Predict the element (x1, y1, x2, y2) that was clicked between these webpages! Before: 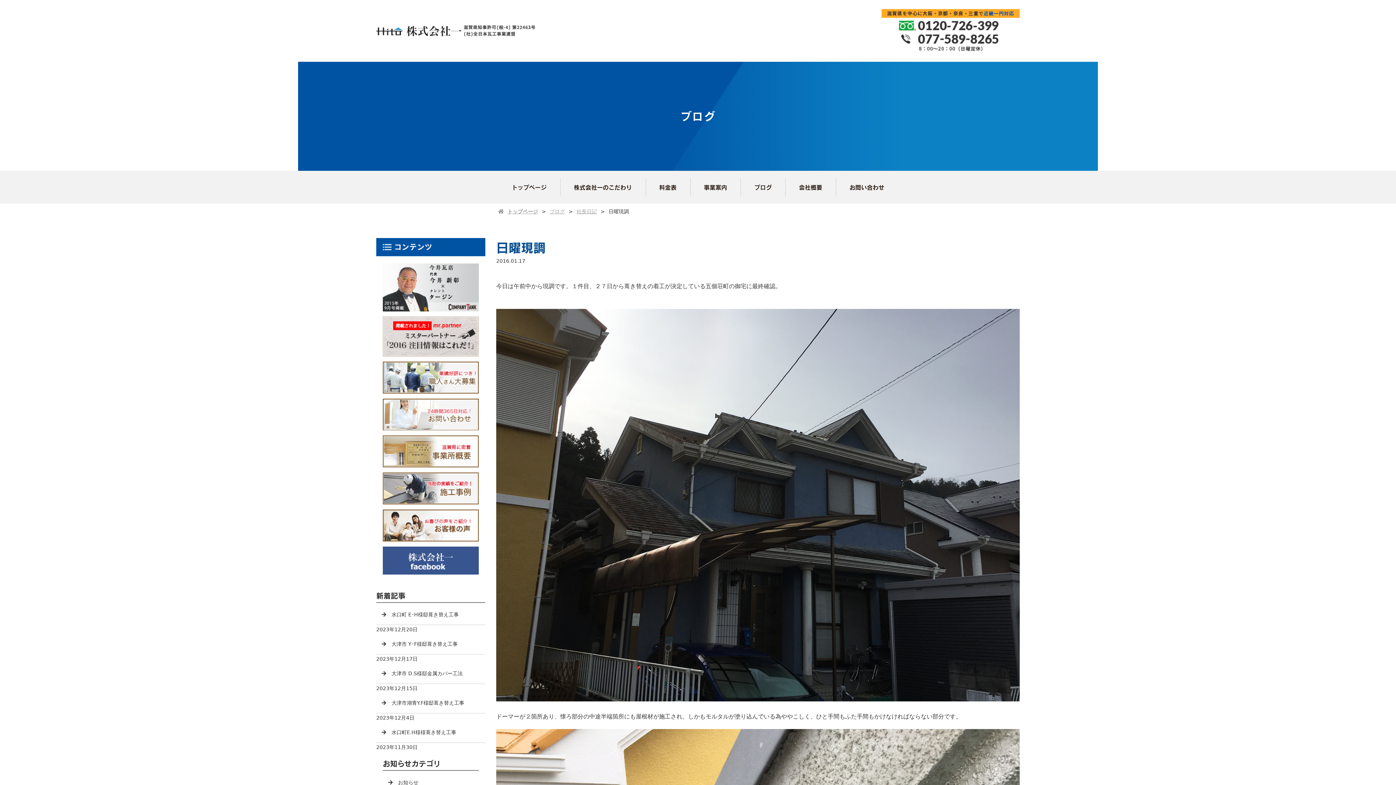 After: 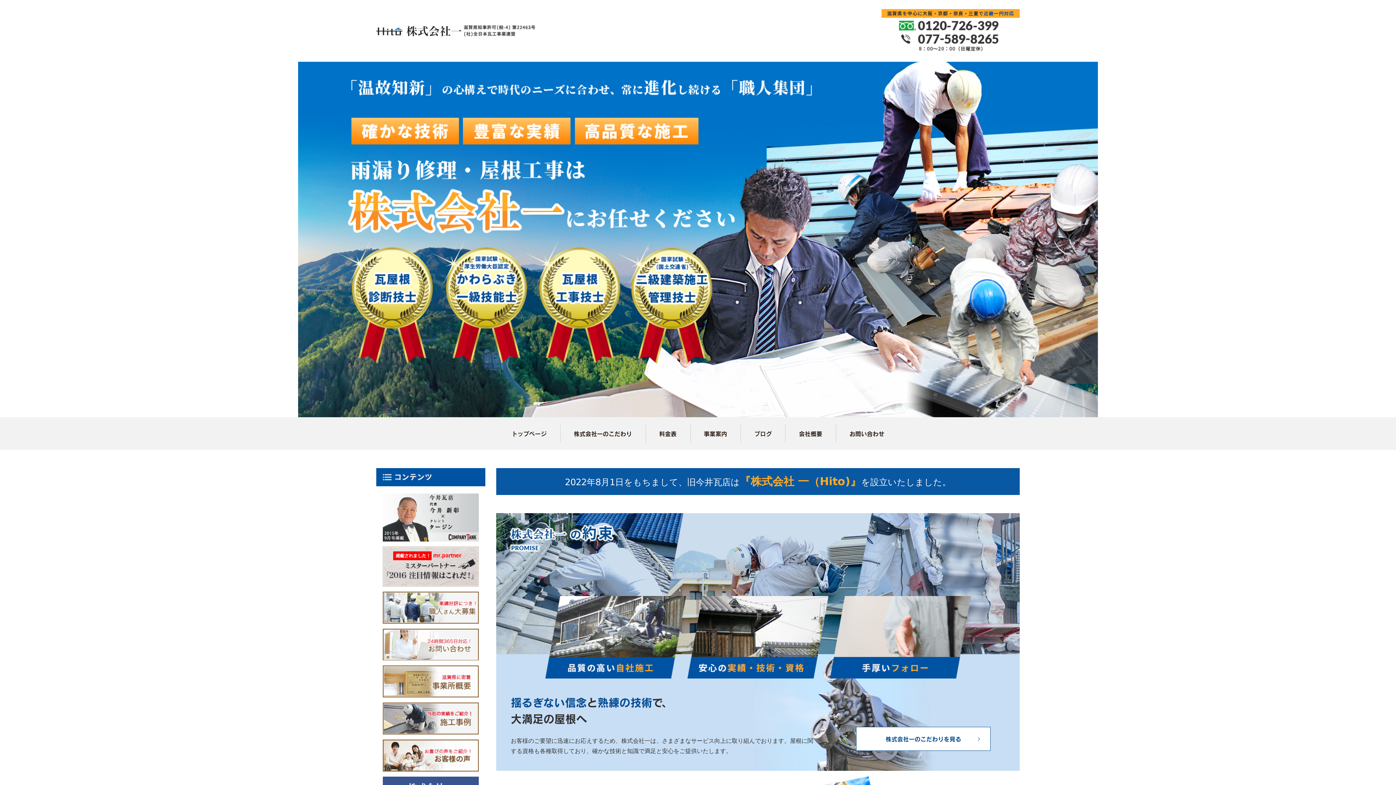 Action: bbox: (376, 26, 535, 32)